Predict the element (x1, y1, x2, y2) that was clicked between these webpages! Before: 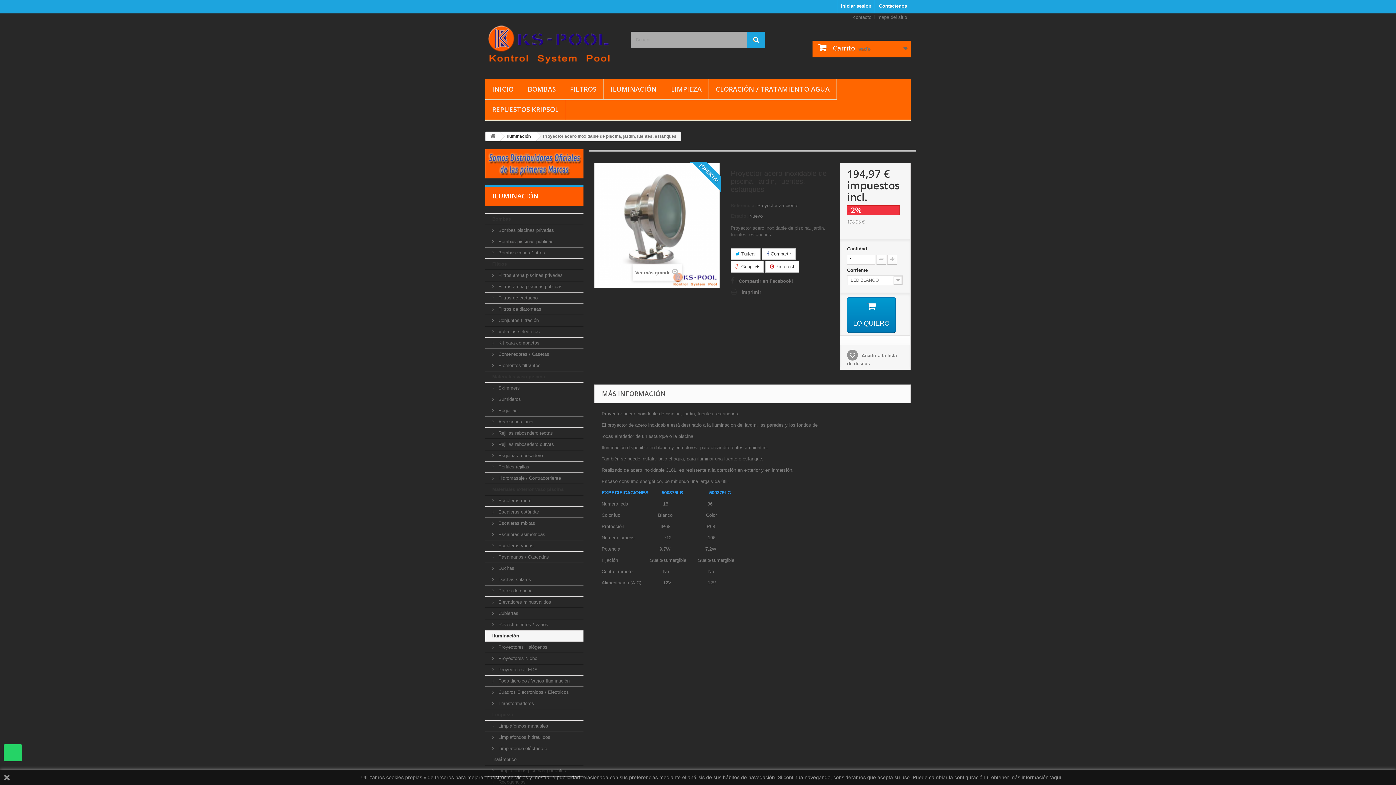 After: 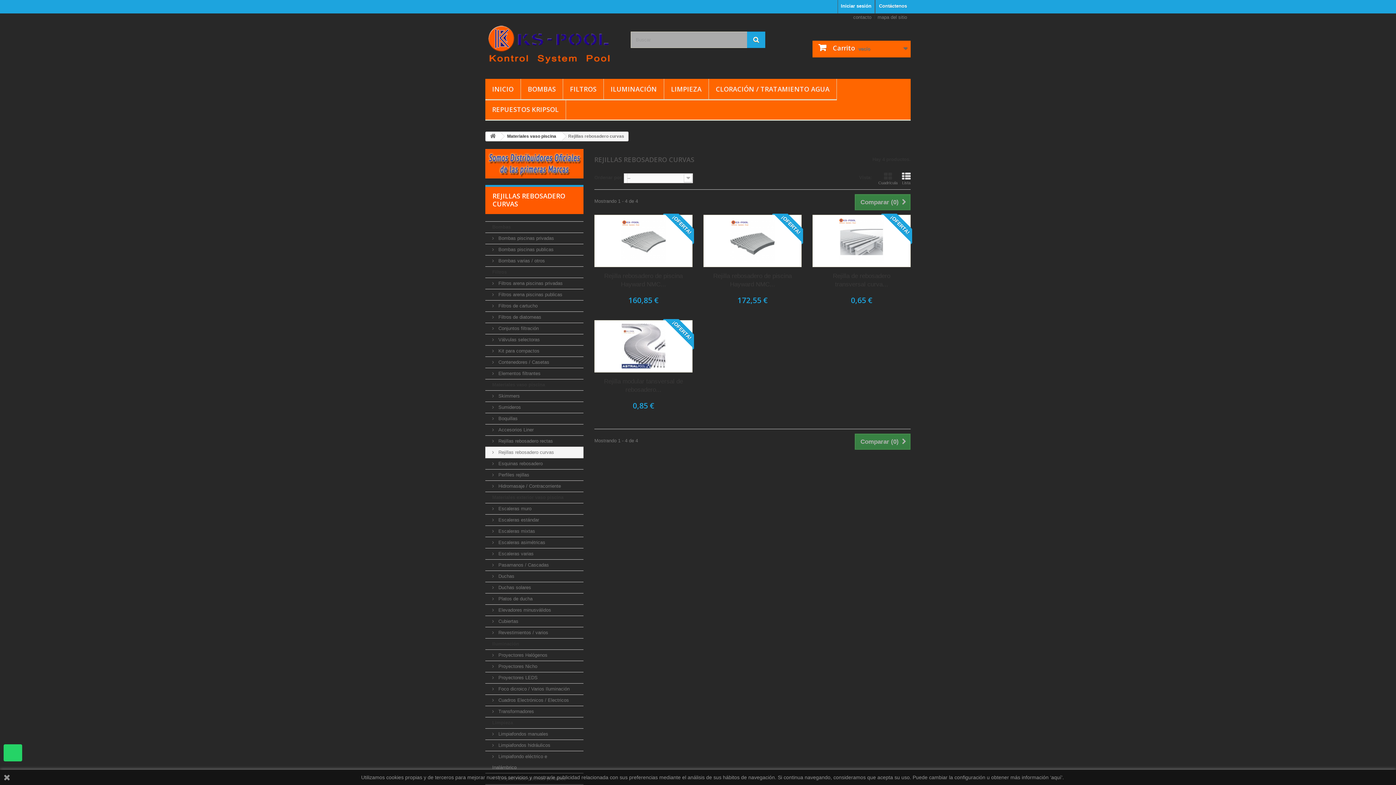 Action: label:  Rejillas rebosadero curvas bbox: (485, 439, 583, 450)